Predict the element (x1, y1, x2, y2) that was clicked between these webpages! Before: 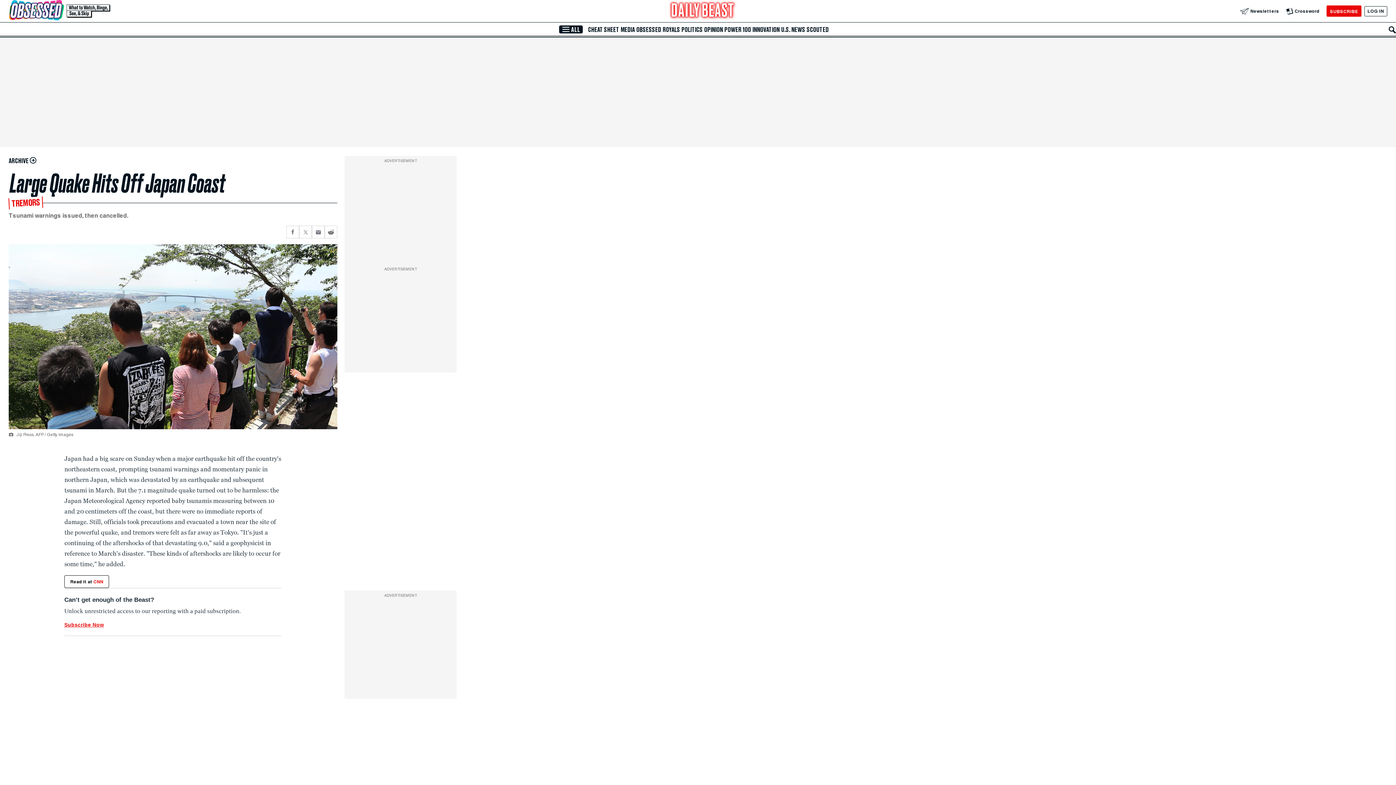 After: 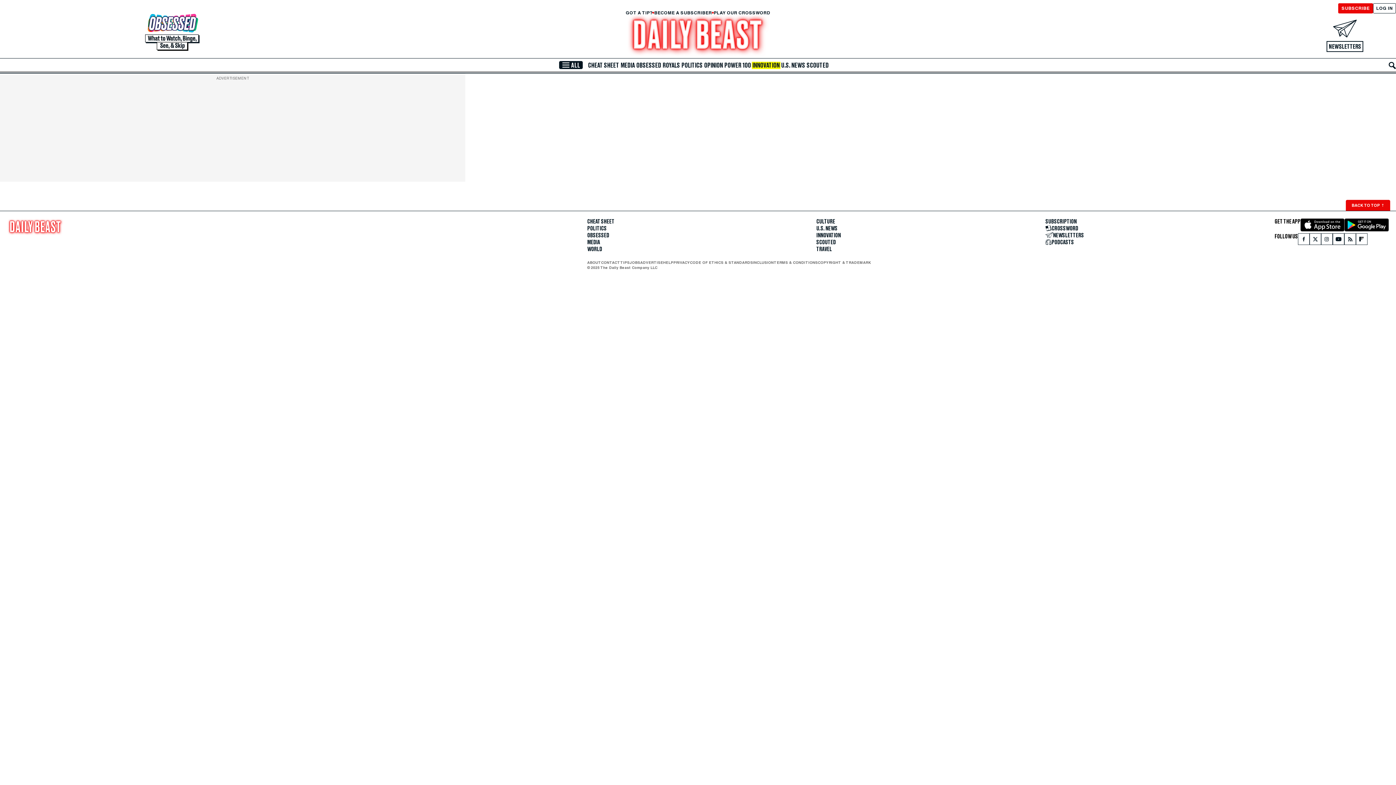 Action: label: INNOVATION bbox: (751, 26, 780, 33)